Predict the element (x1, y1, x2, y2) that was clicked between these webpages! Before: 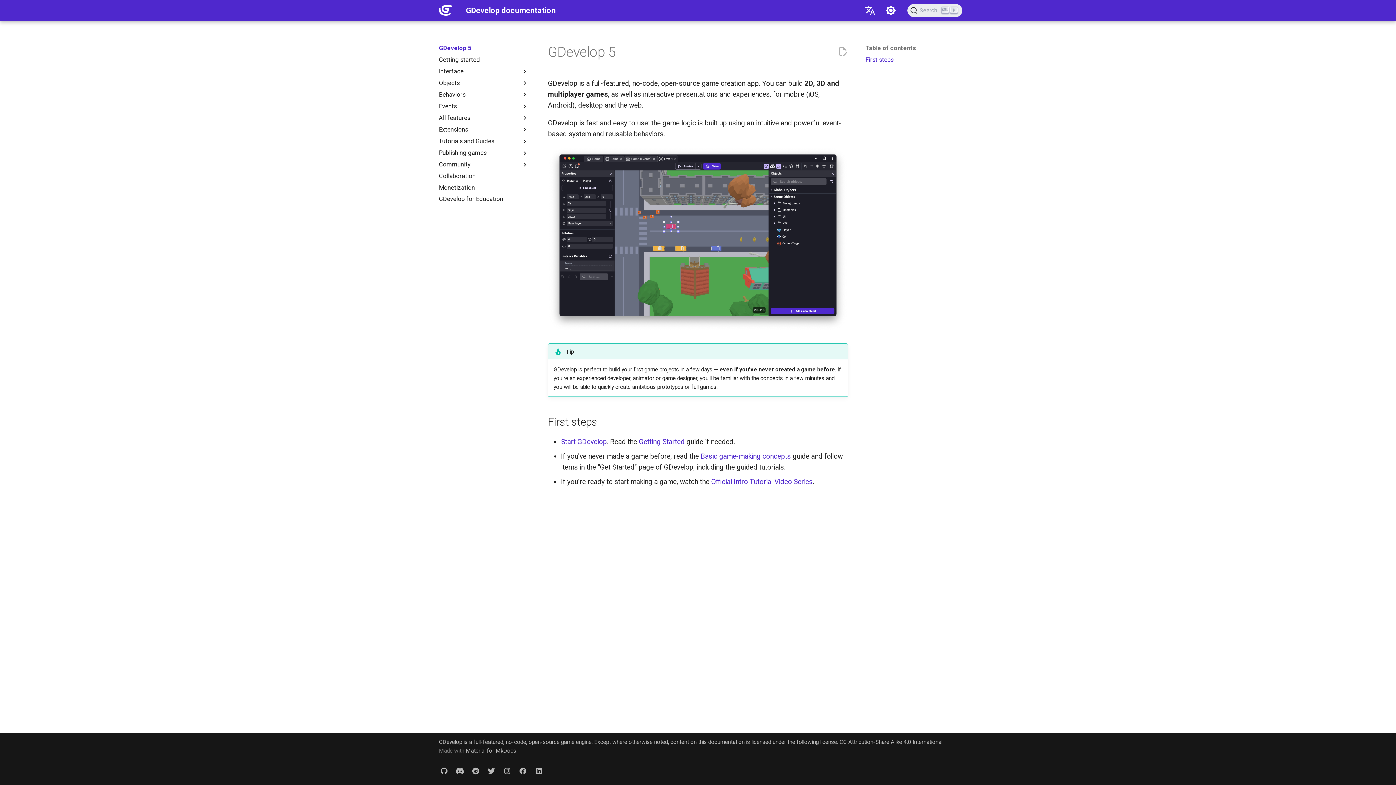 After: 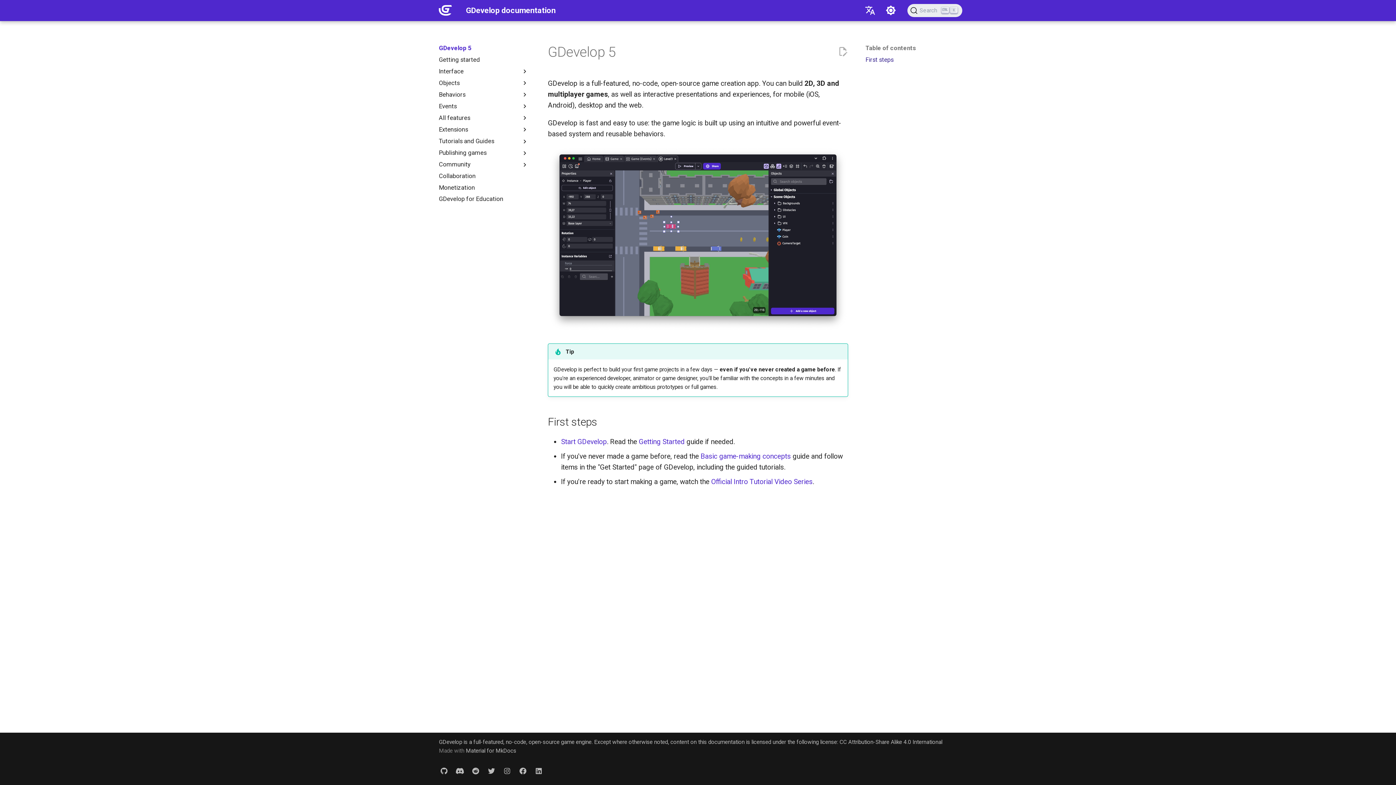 Action: label: First steps bbox: (865, 55, 955, 63)